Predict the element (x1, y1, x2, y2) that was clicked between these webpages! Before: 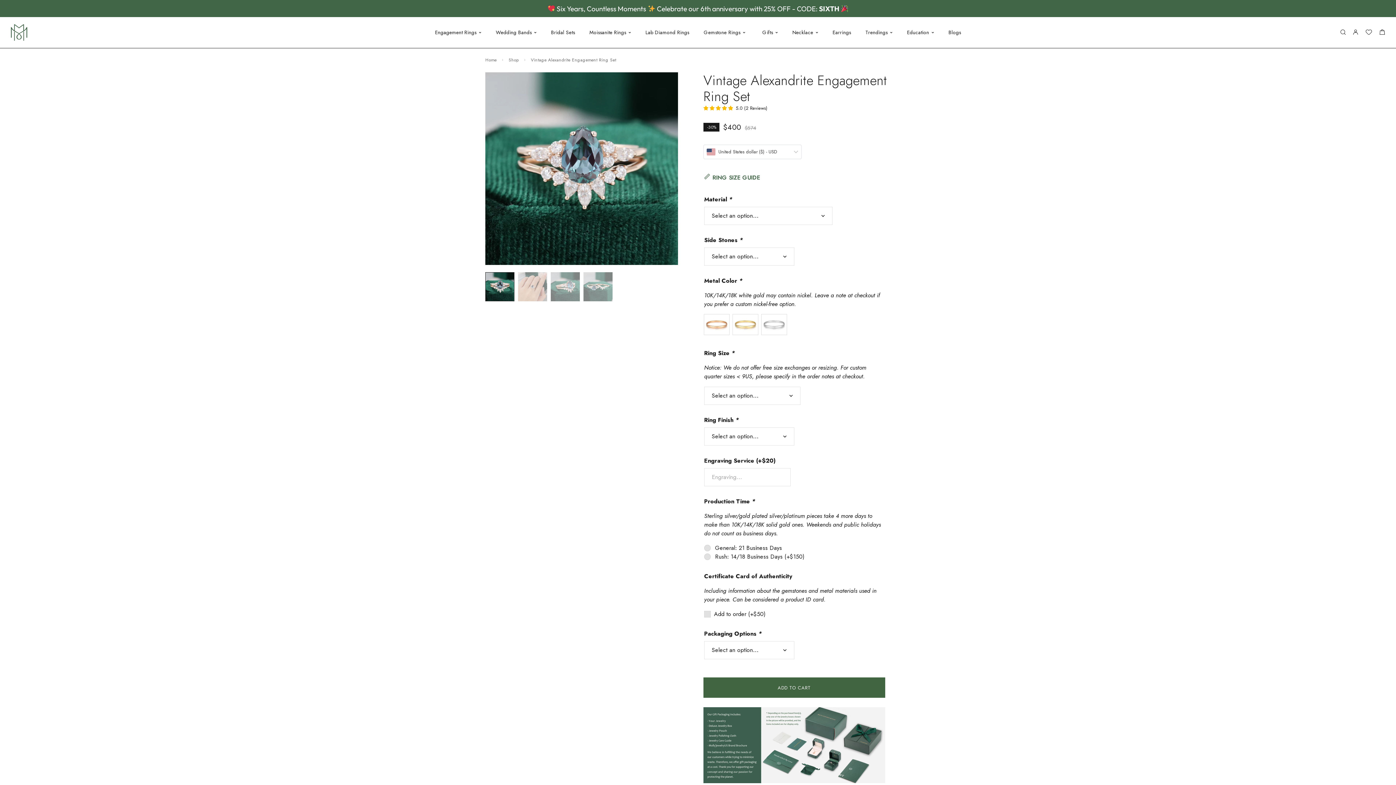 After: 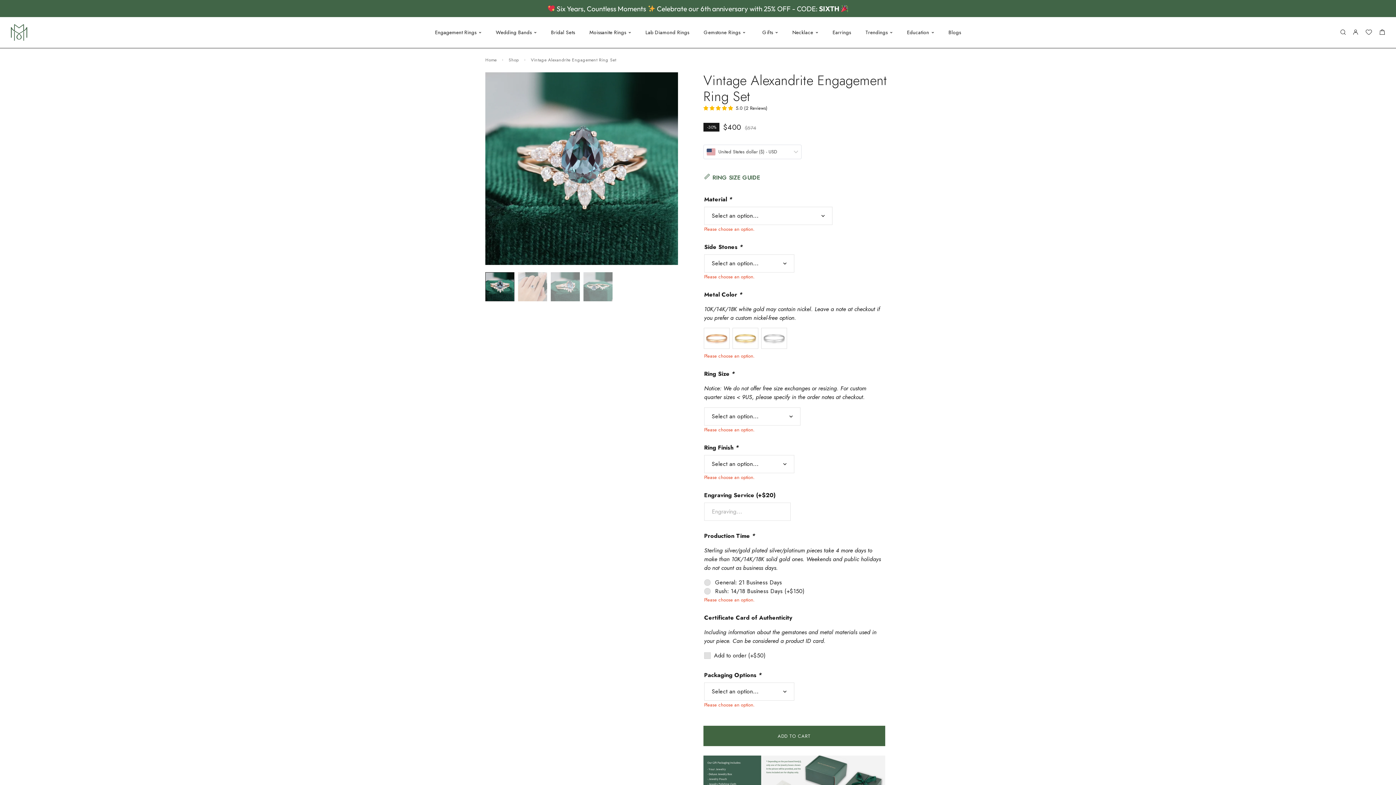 Action: label: ADD TO CART bbox: (703, 677, 885, 698)